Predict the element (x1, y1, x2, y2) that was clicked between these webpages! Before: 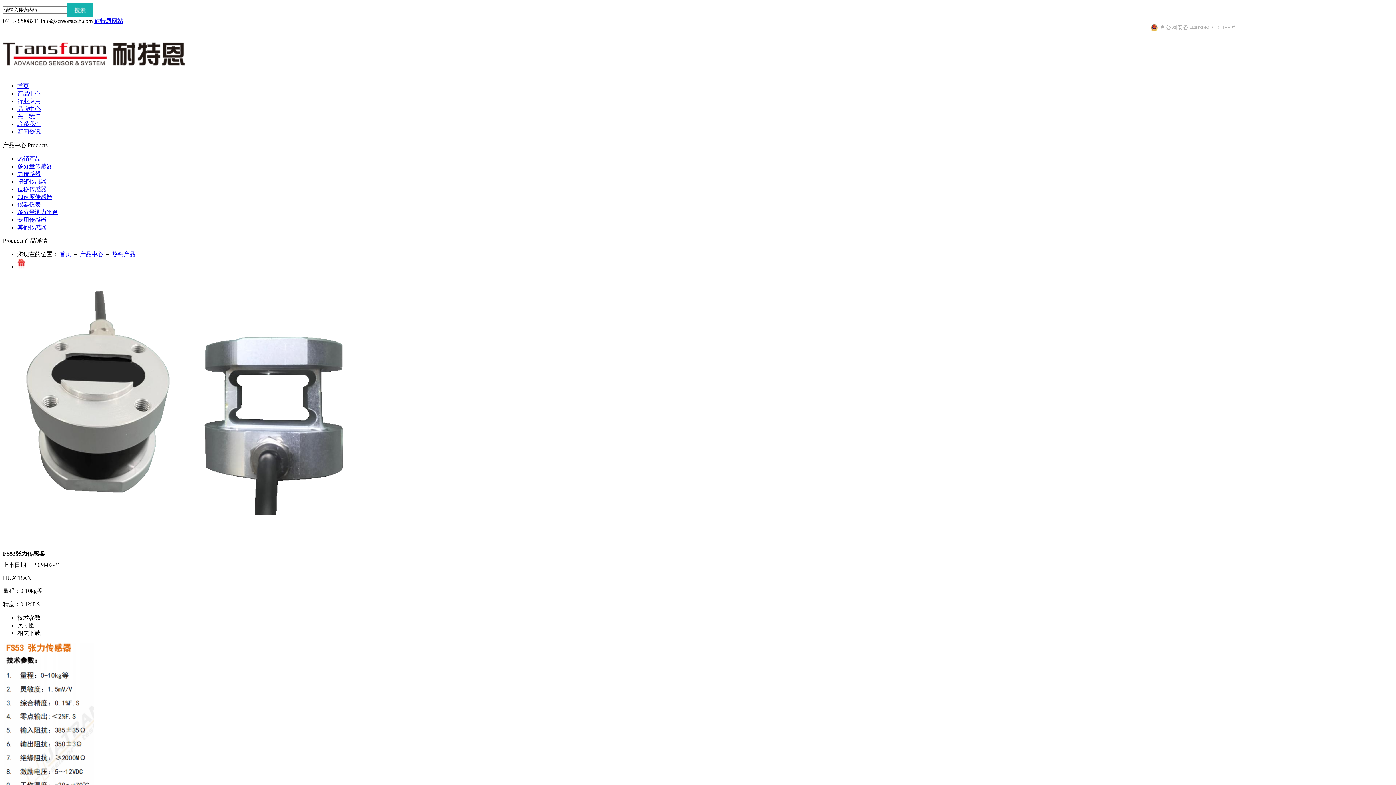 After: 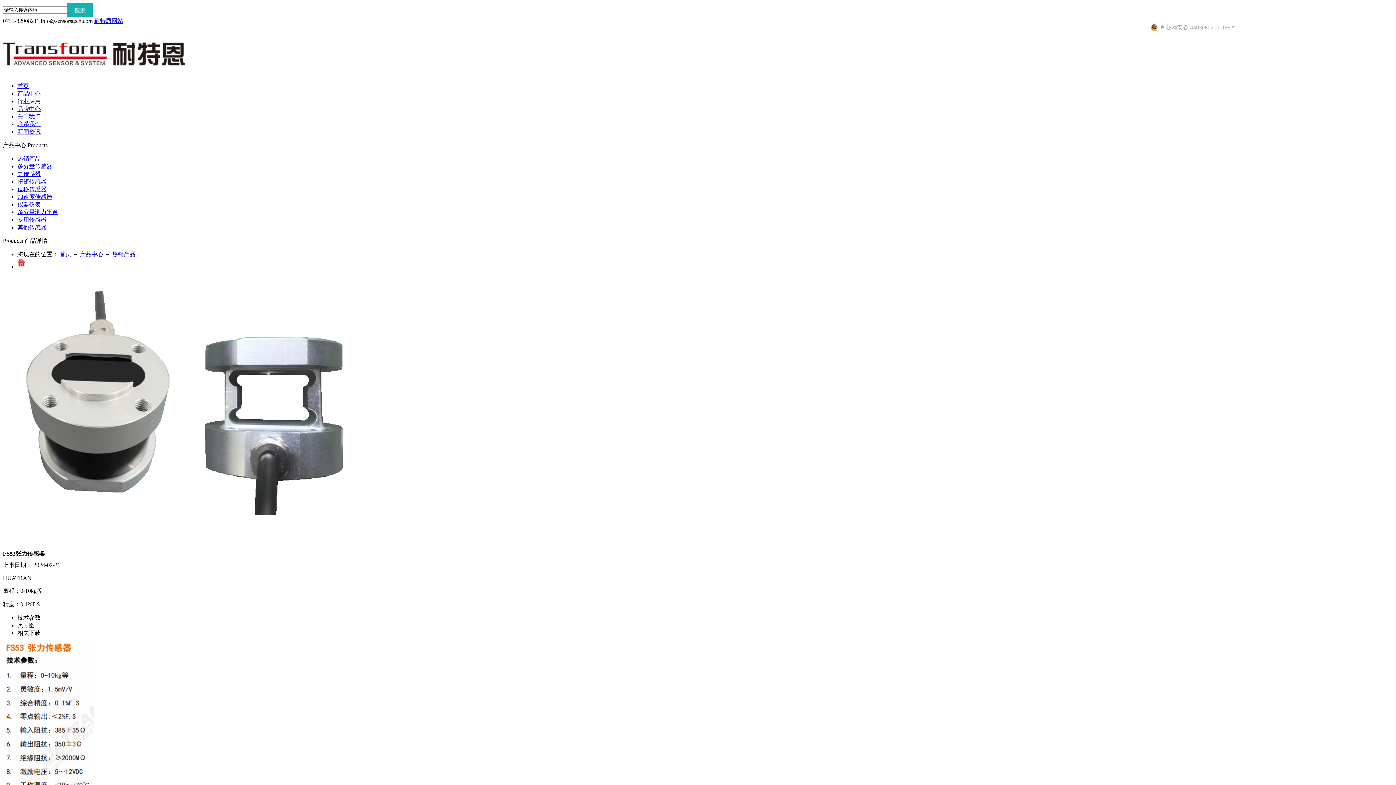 Action: bbox: (17, 178, 46, 184) label: 扭矩传感器